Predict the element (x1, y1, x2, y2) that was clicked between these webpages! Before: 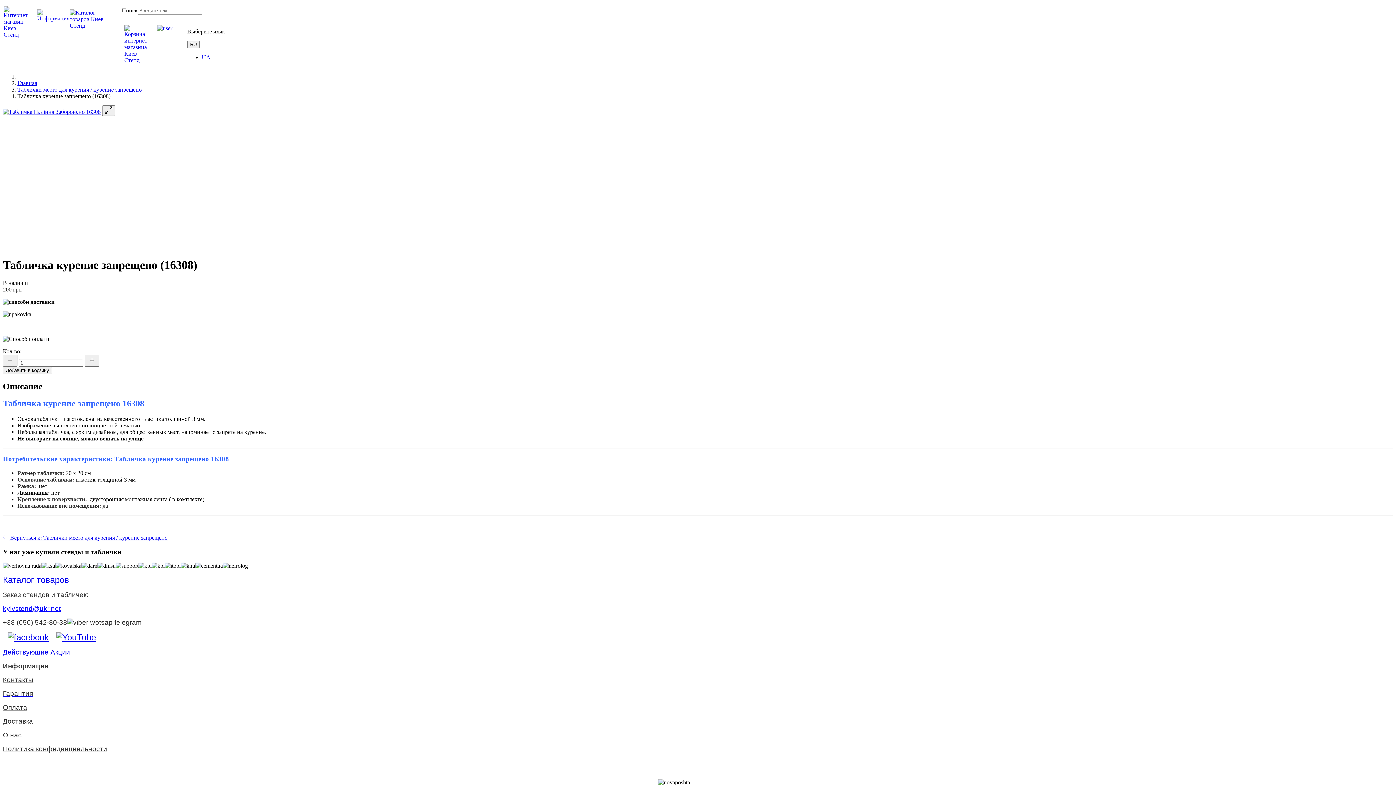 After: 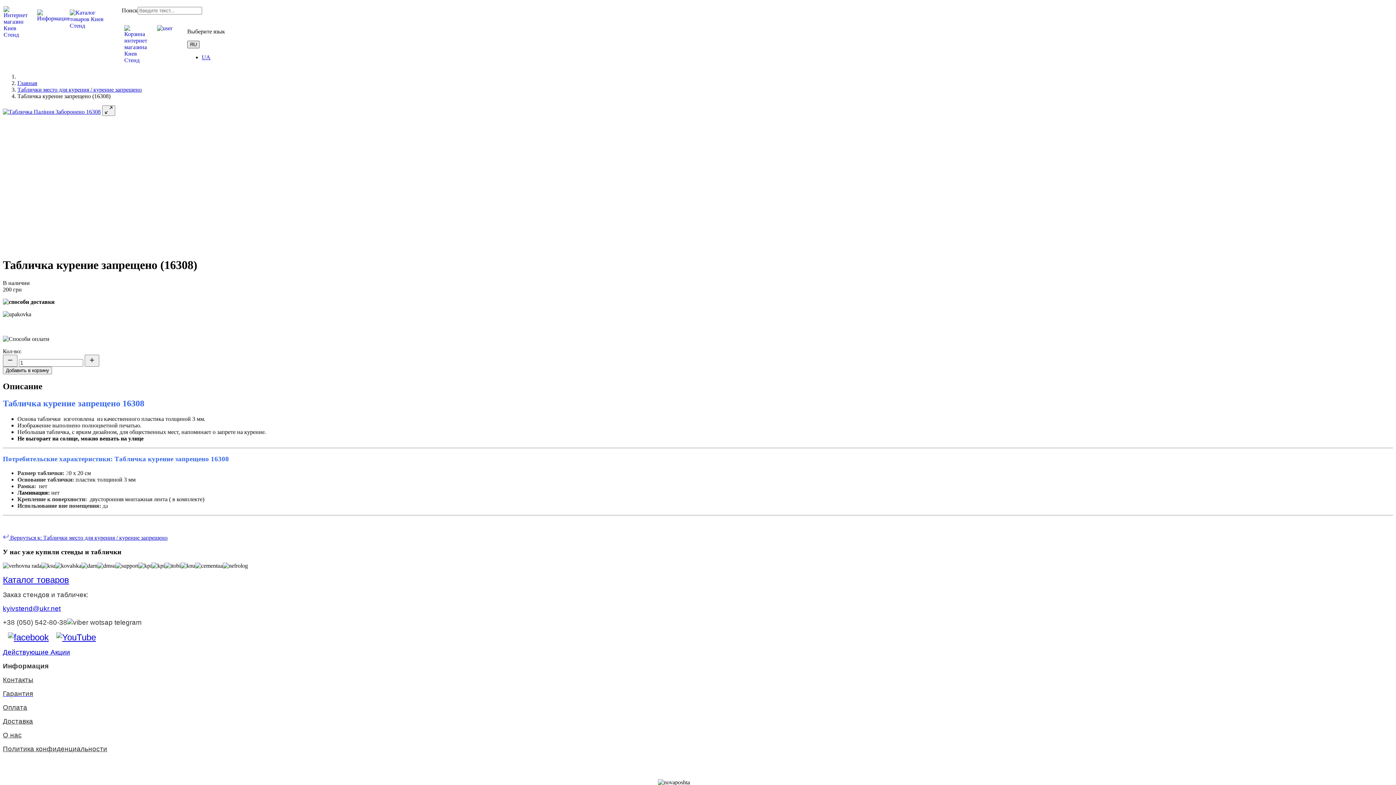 Action: bbox: (187, 40, 199, 48) label: RU